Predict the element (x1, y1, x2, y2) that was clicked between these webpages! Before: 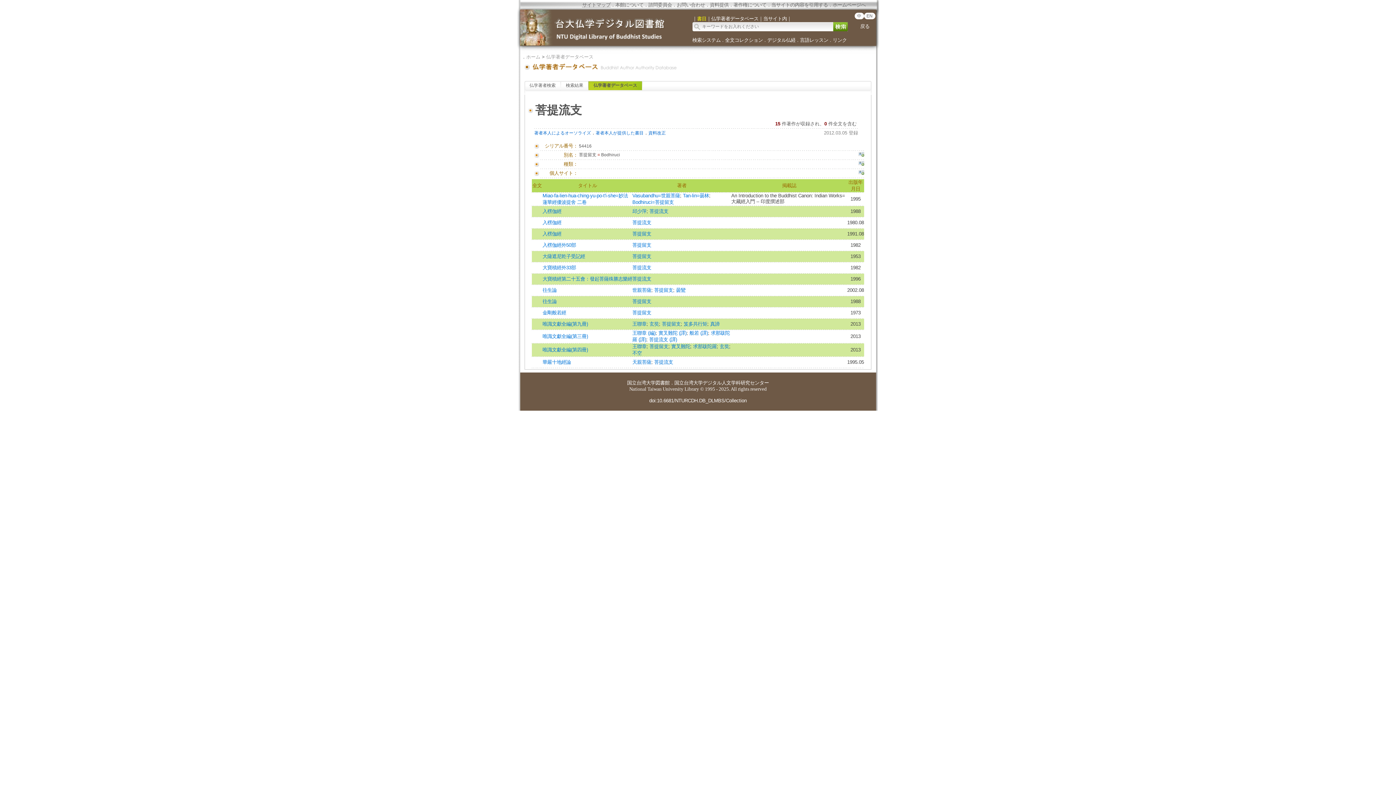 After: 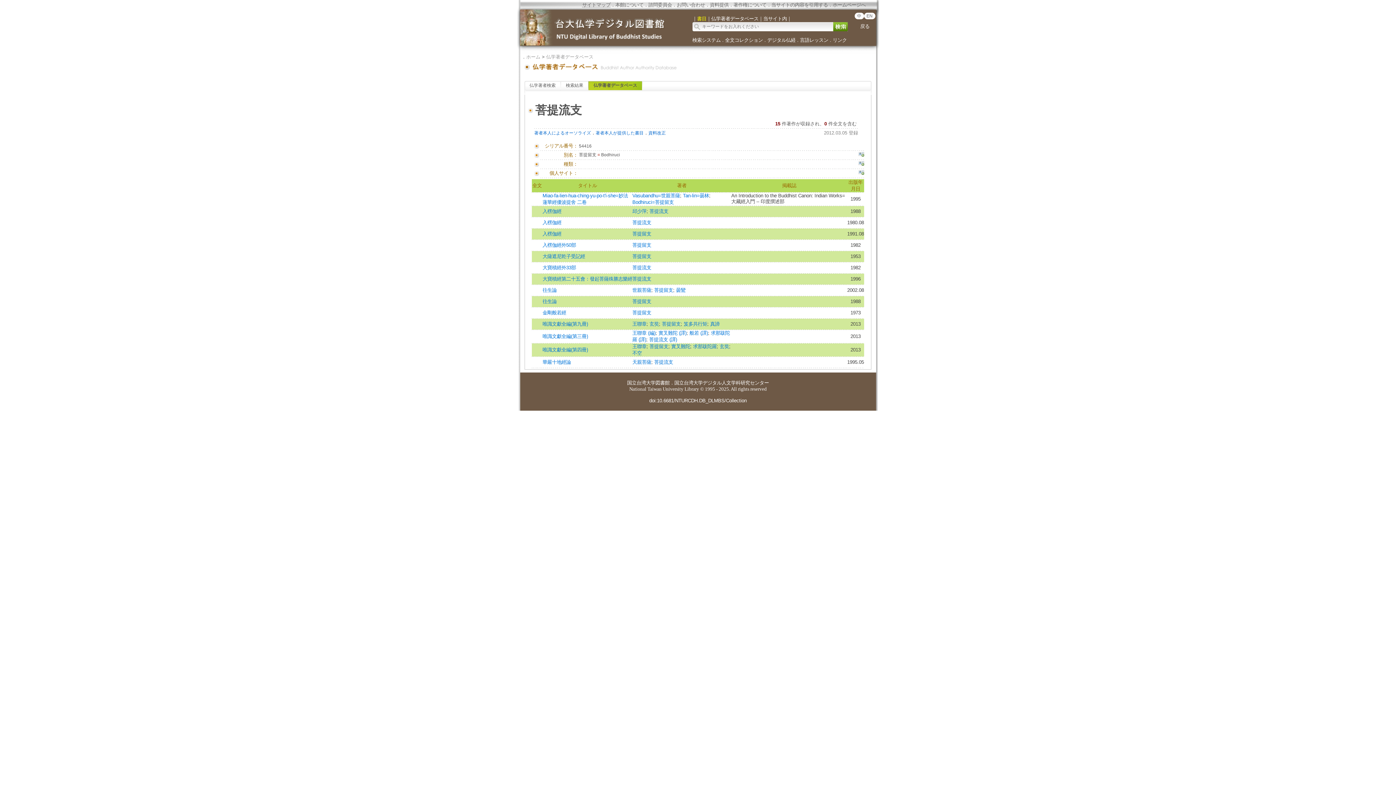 Action: label: 菩提留支 bbox: (632, 310, 651, 315)